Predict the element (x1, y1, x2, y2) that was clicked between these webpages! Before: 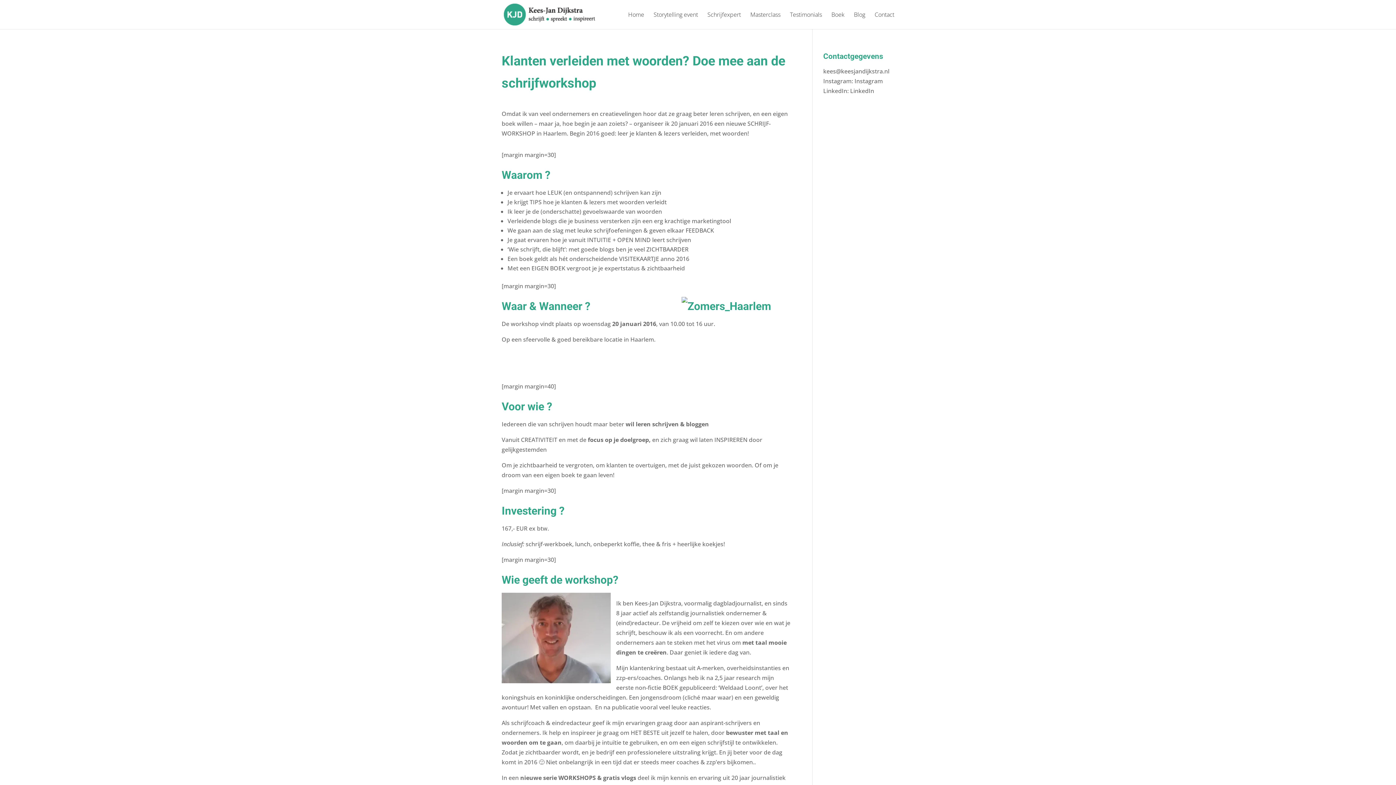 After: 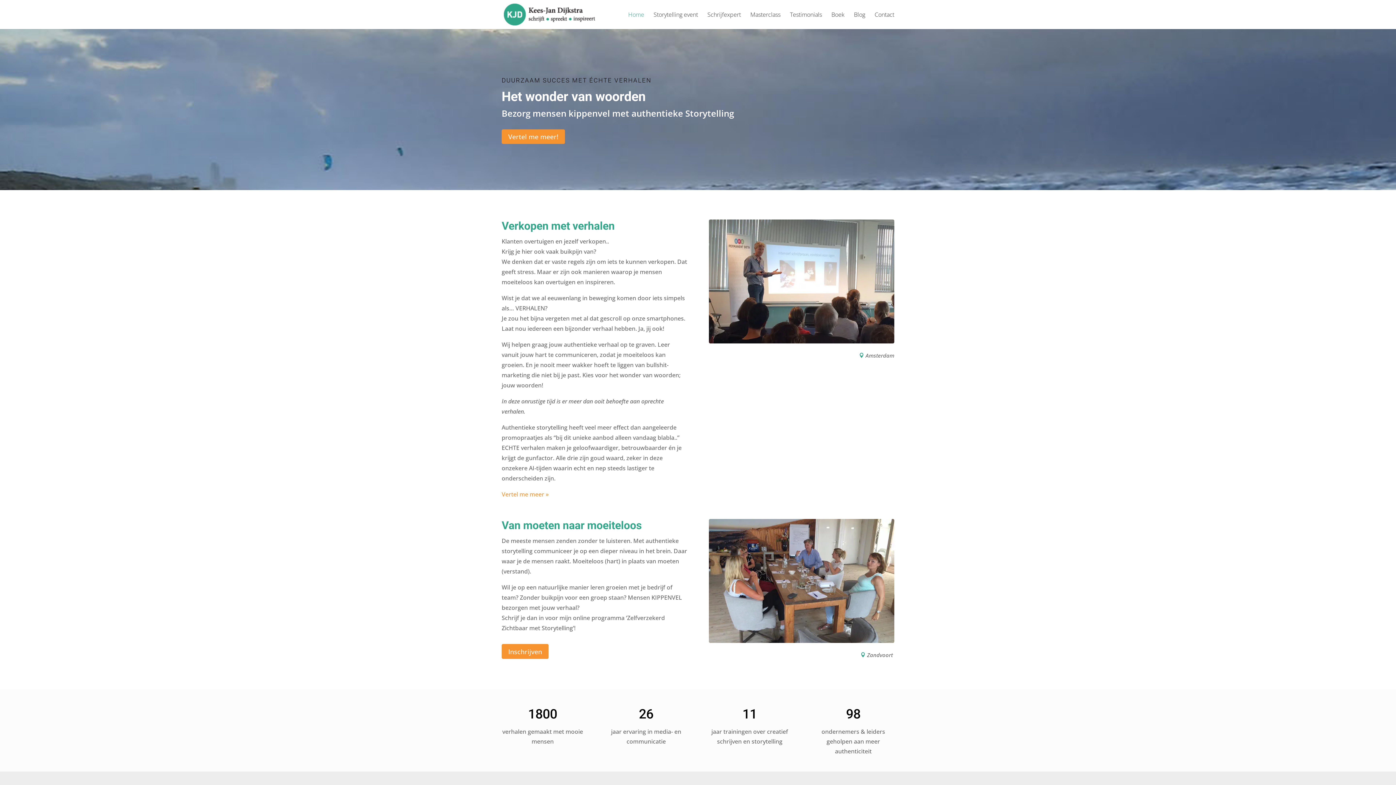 Action: bbox: (503, 9, 595, 17)